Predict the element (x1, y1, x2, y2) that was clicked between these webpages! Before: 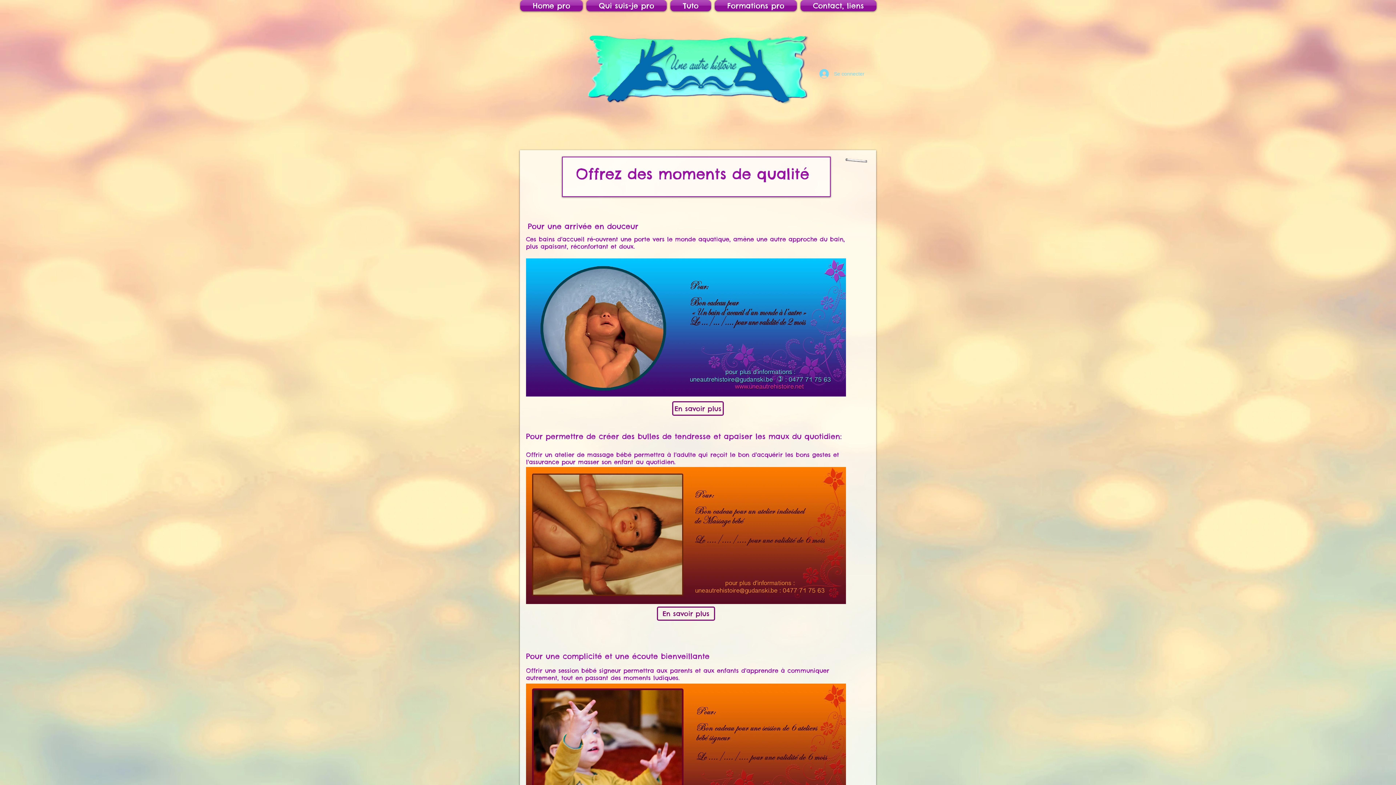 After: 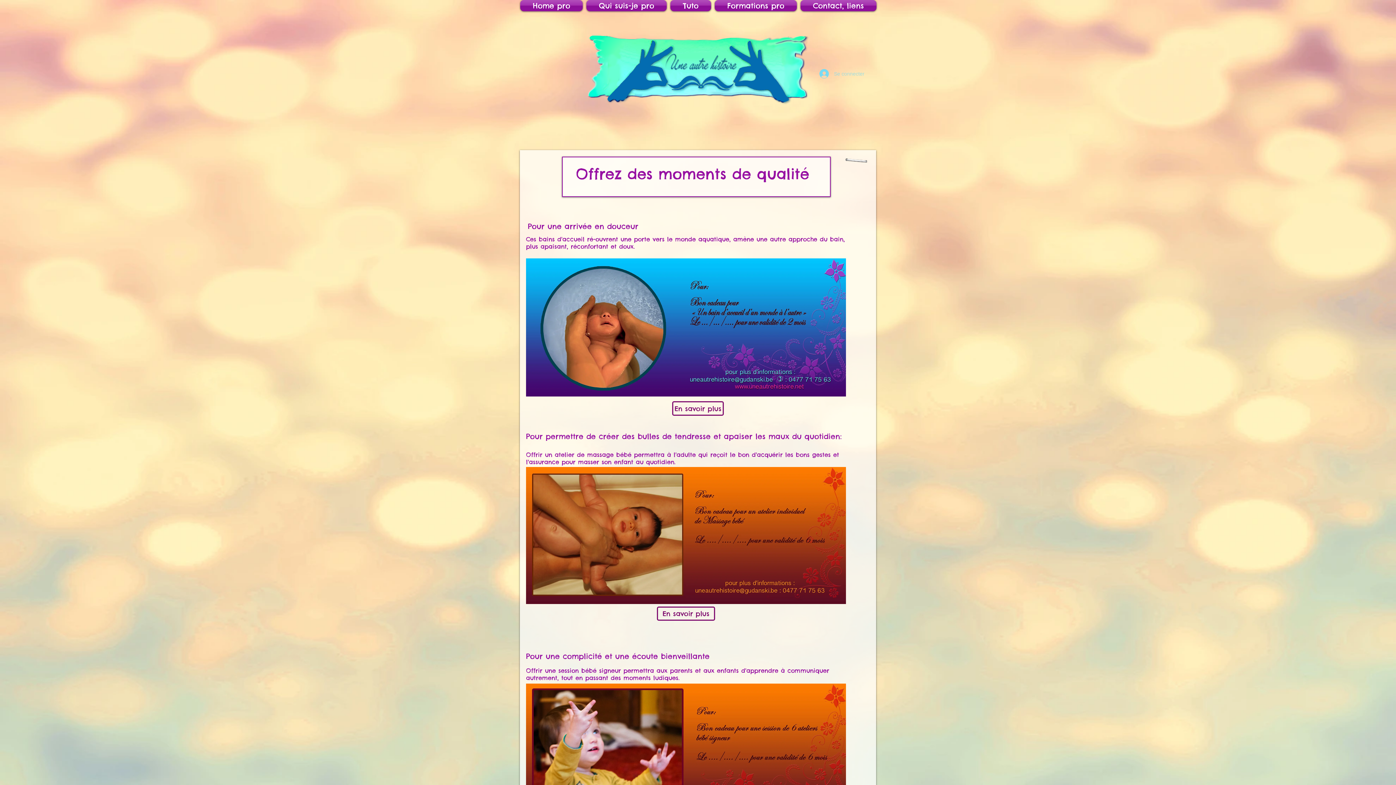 Action: label: Se connecter bbox: (814, 66, 858, 80)